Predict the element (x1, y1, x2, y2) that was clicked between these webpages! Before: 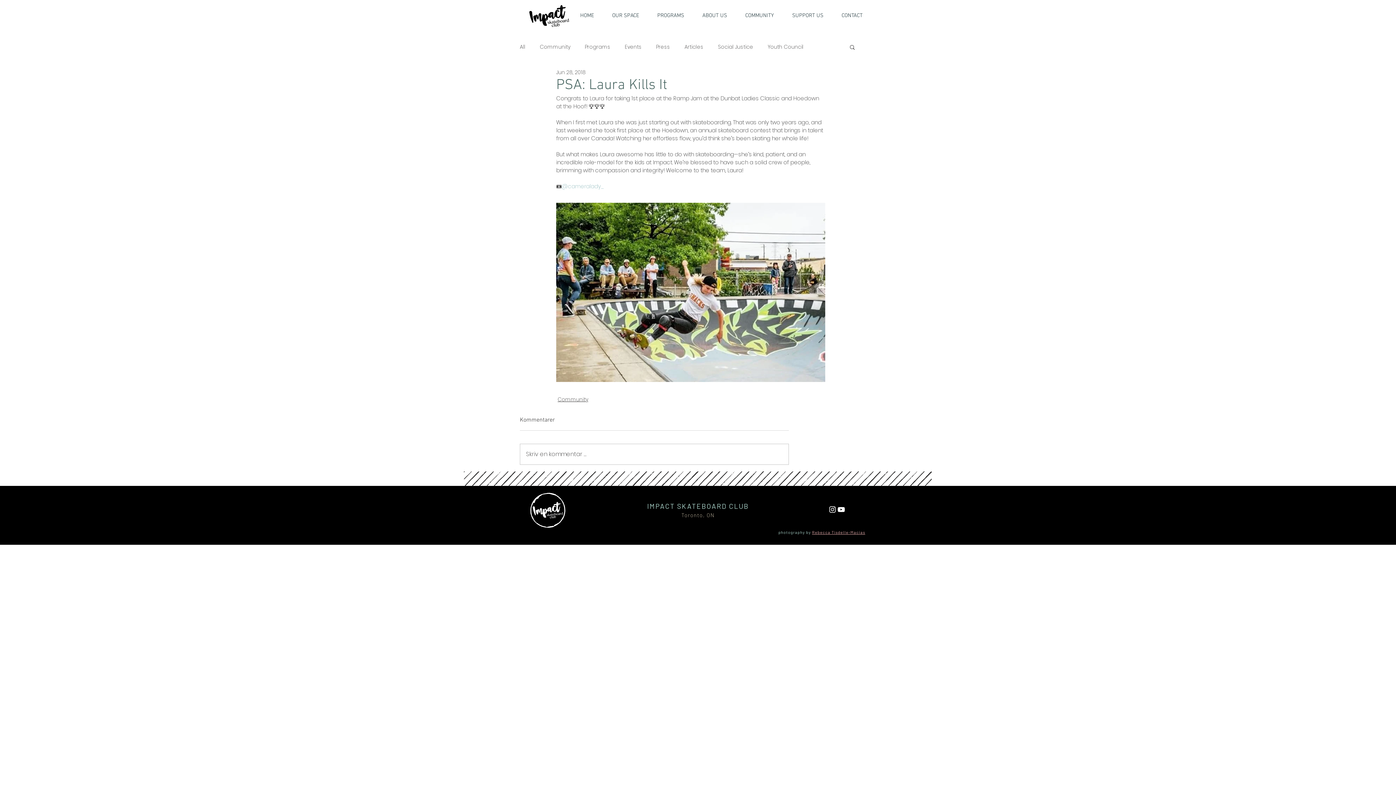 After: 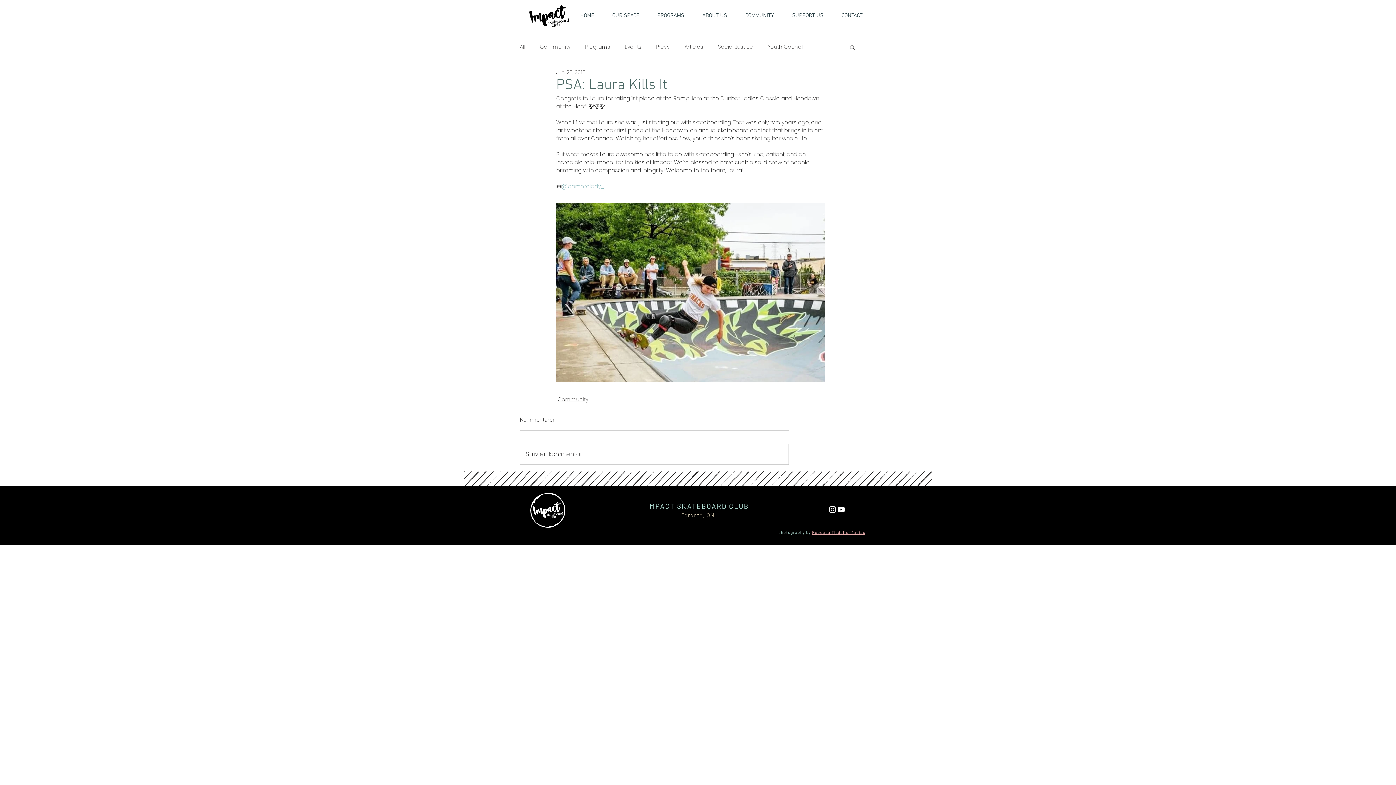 Action: bbox: (828, 505, 837, 514) label: White Instagram Icon